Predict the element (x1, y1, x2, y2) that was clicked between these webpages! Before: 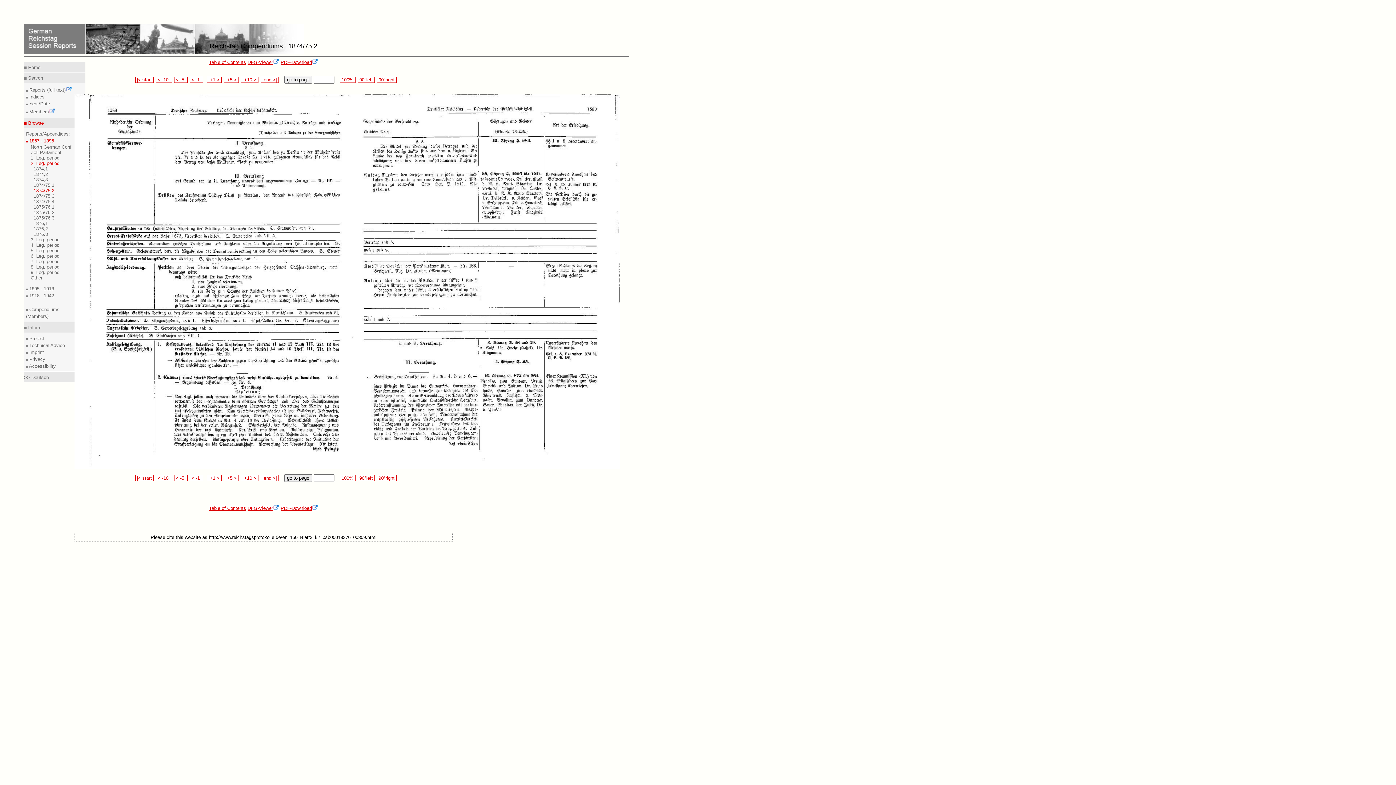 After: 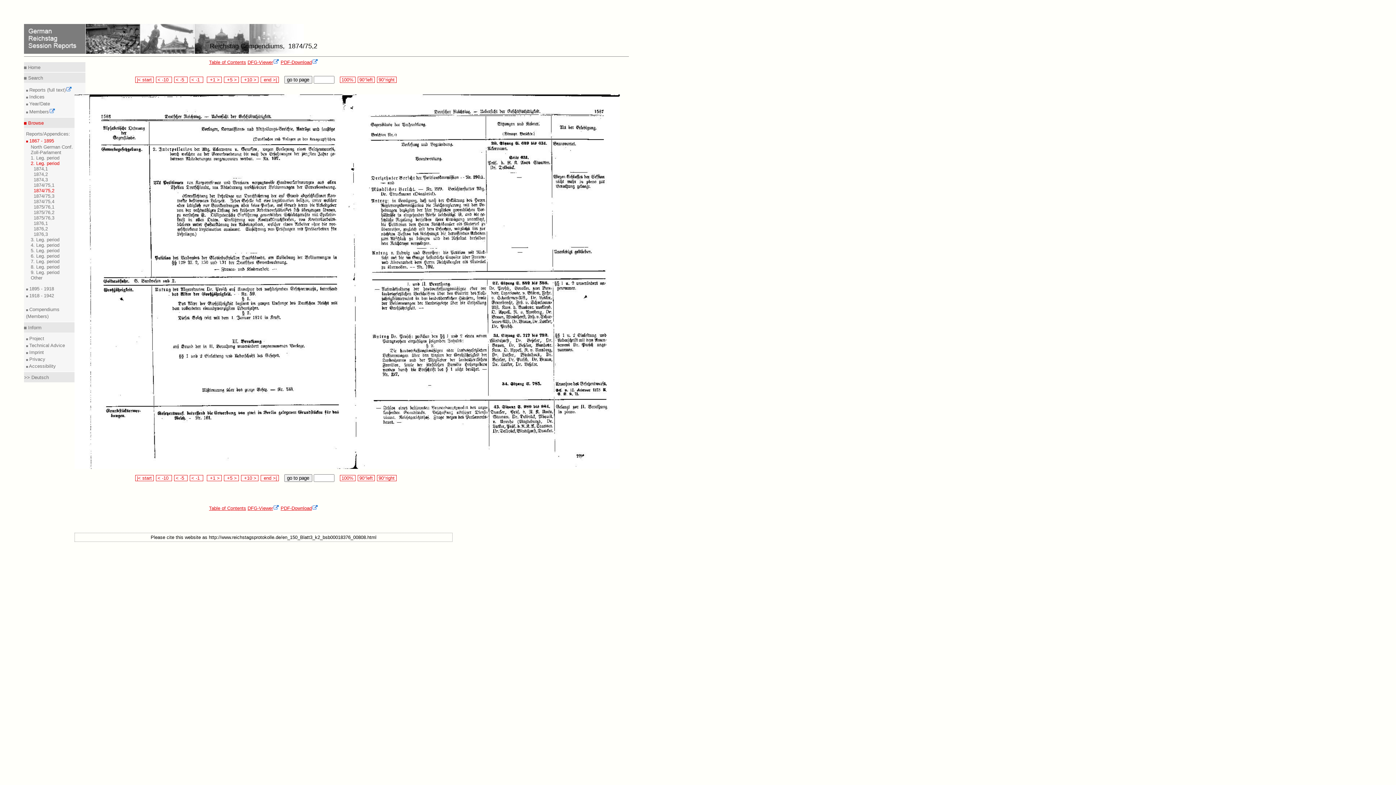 Action: label:  < -1   bbox: (190, 77, 202, 82)